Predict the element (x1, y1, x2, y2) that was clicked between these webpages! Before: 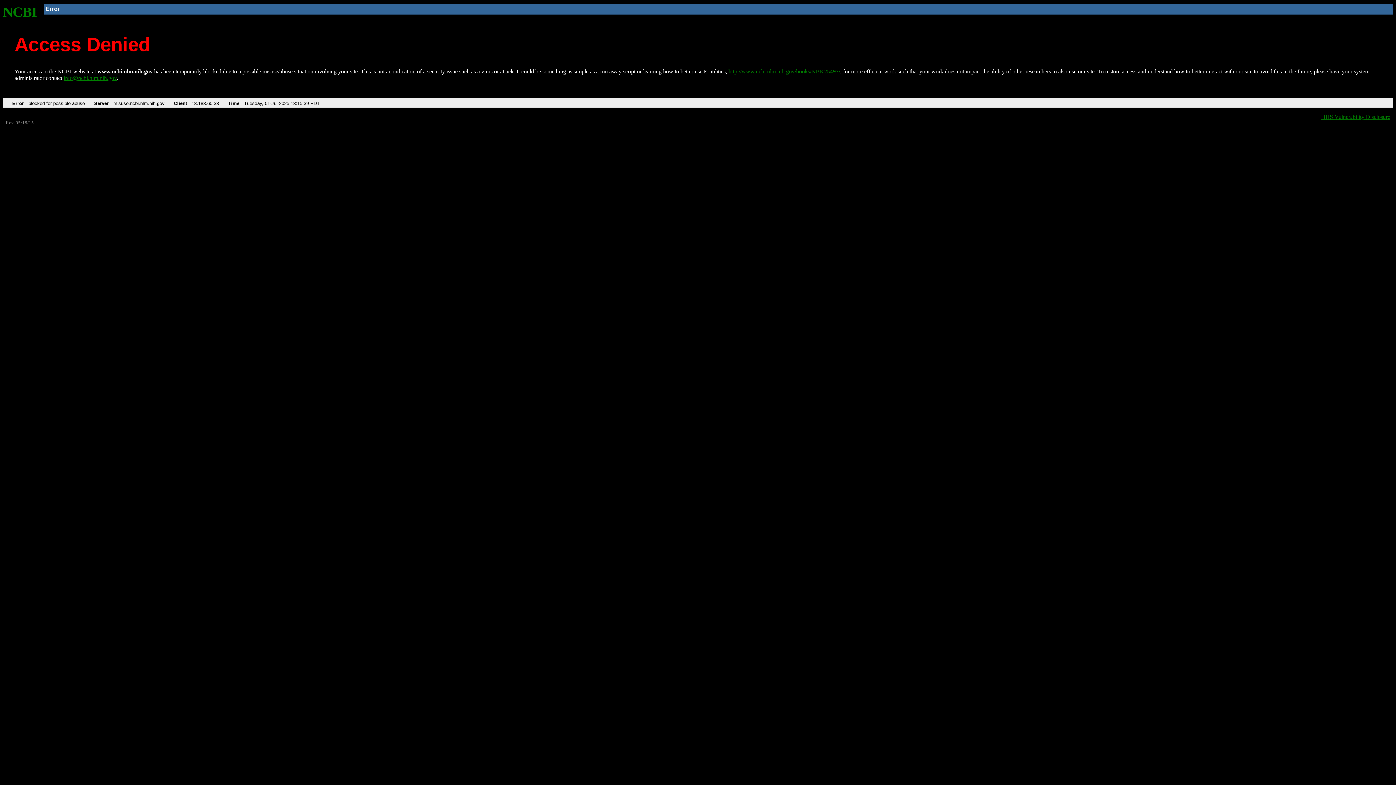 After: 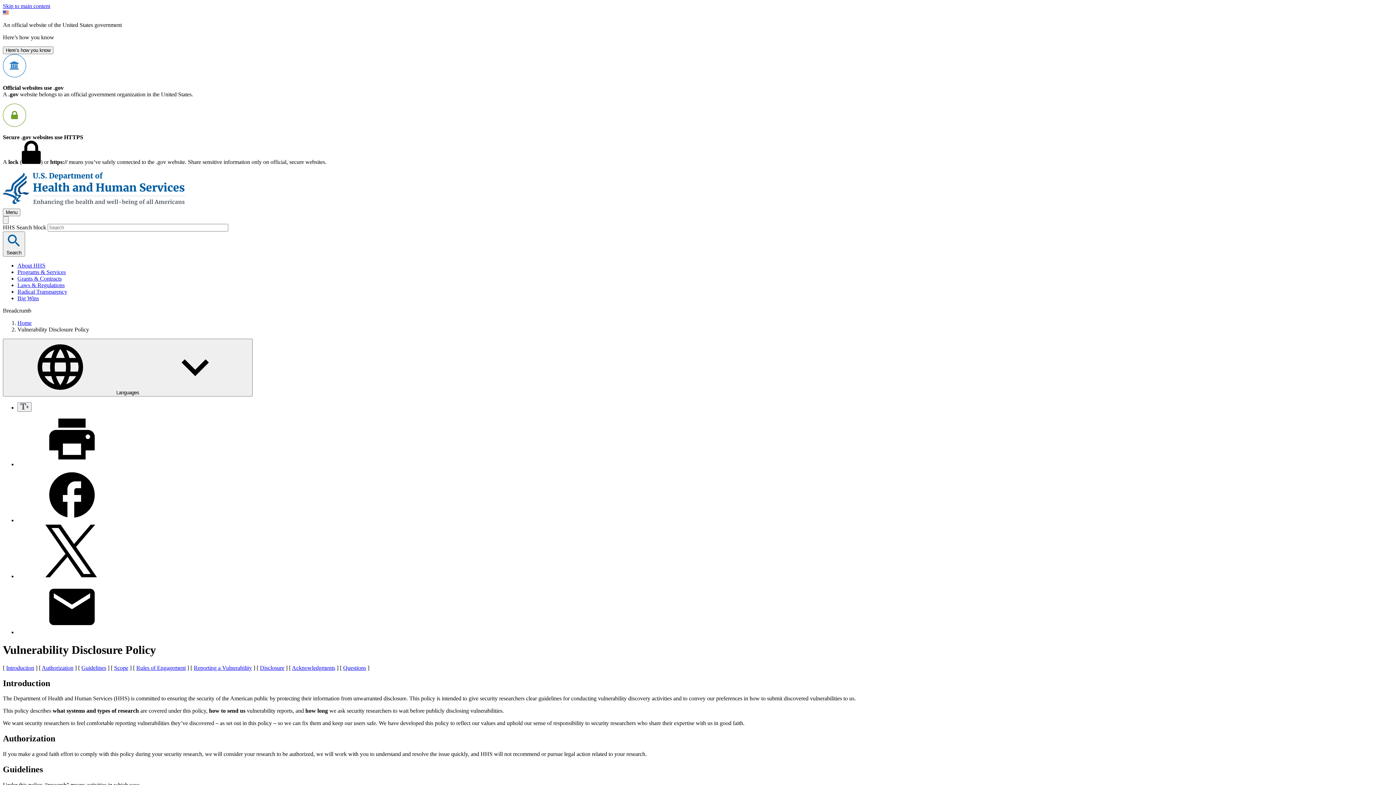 Action: label: HHS Vulnerability Disclosure bbox: (1321, 113, 1390, 119)